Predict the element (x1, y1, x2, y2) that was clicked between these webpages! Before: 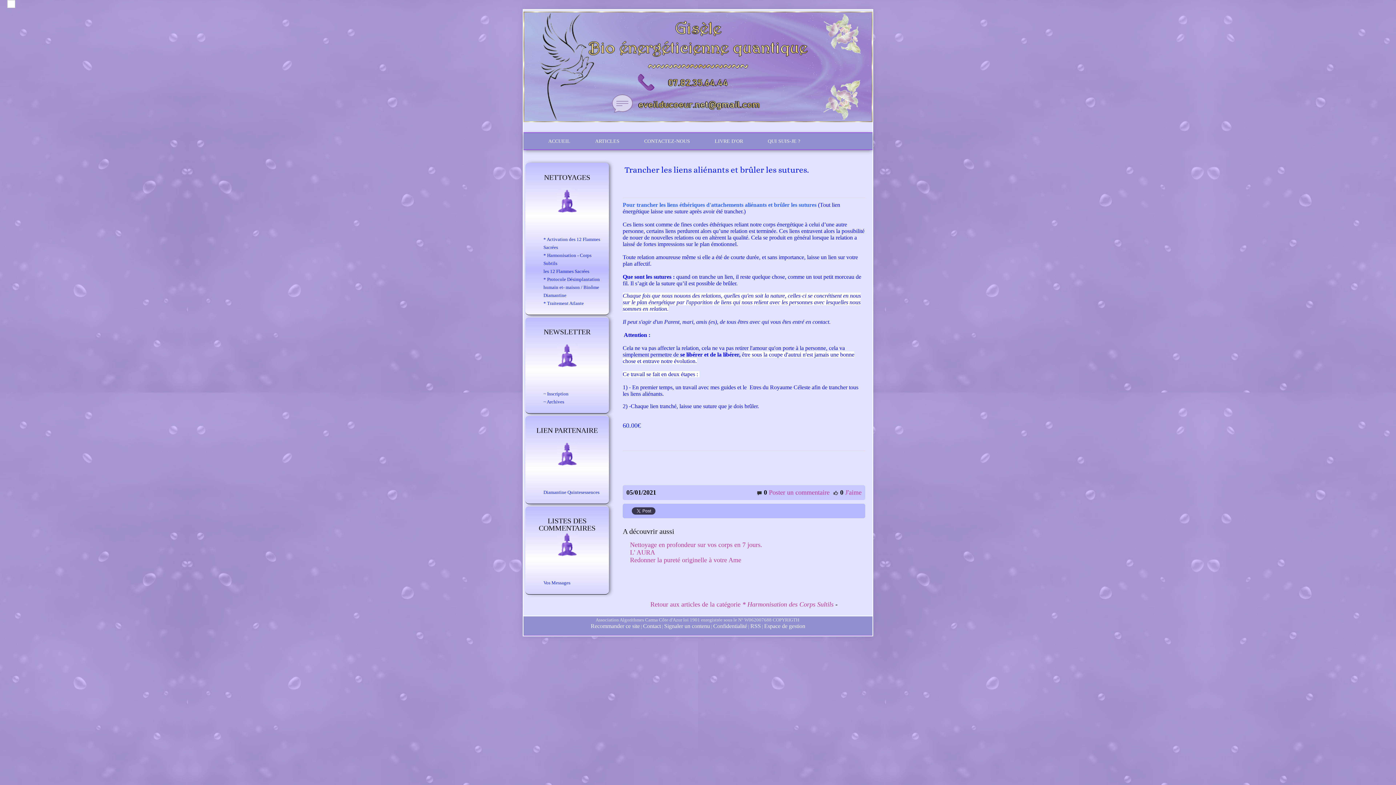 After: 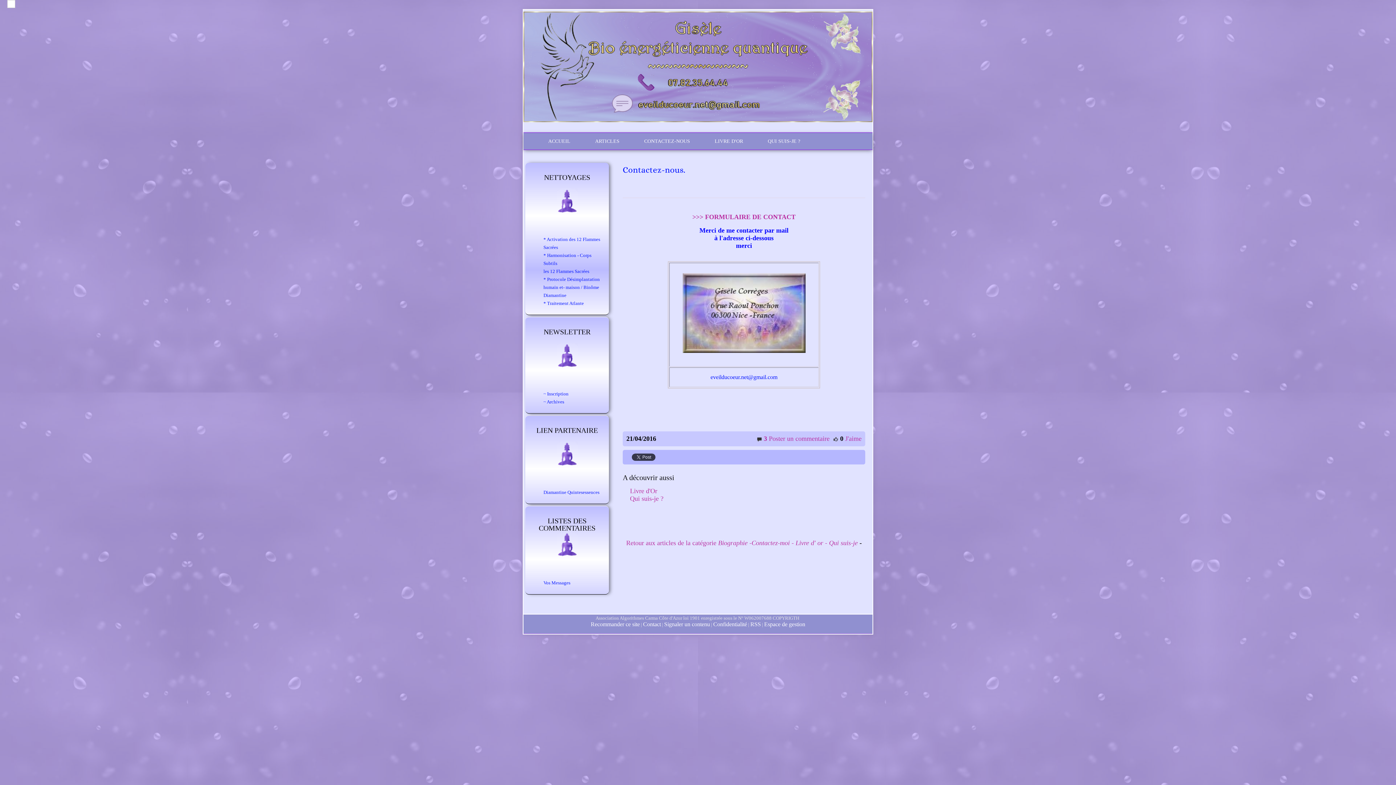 Action: label: CONTACTEZ-NOUS bbox: (644, 138, 690, 144)